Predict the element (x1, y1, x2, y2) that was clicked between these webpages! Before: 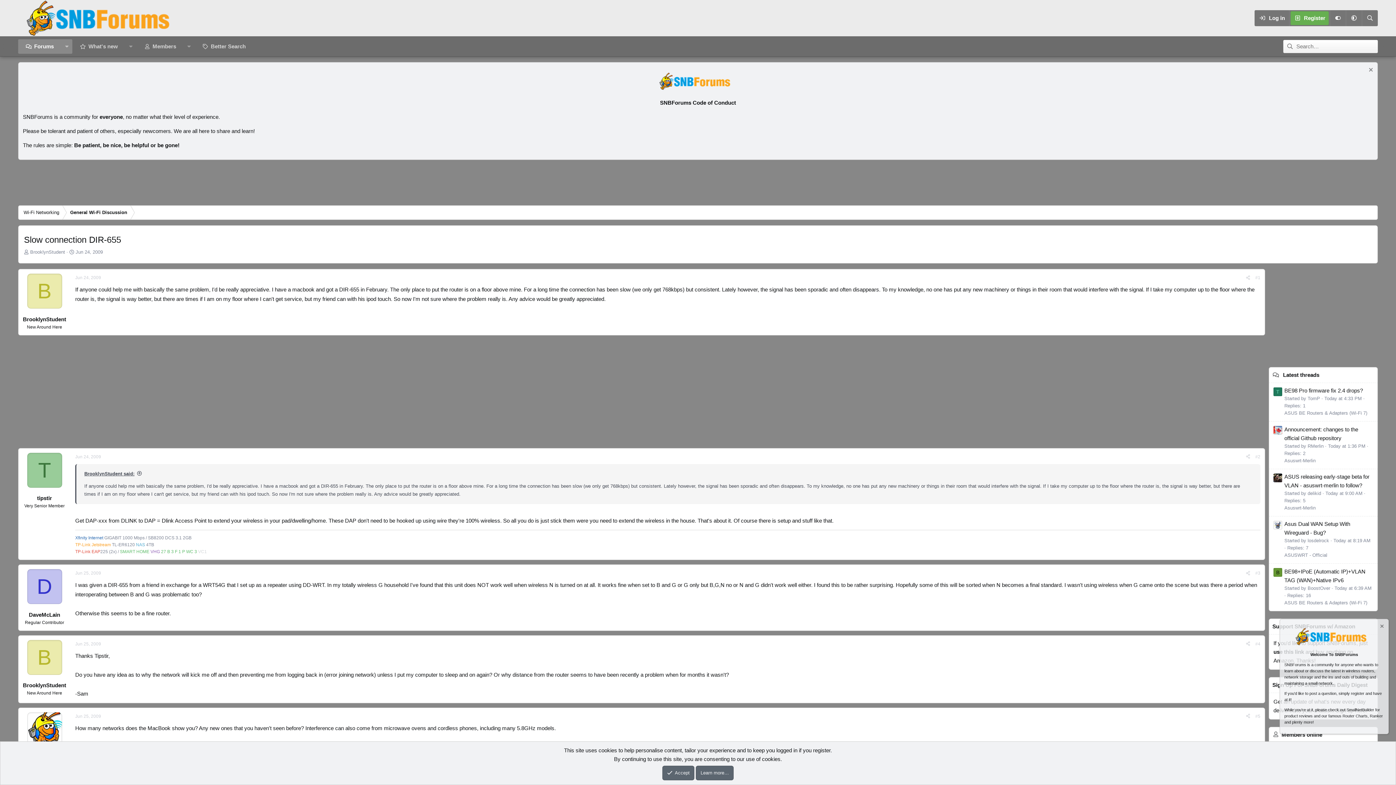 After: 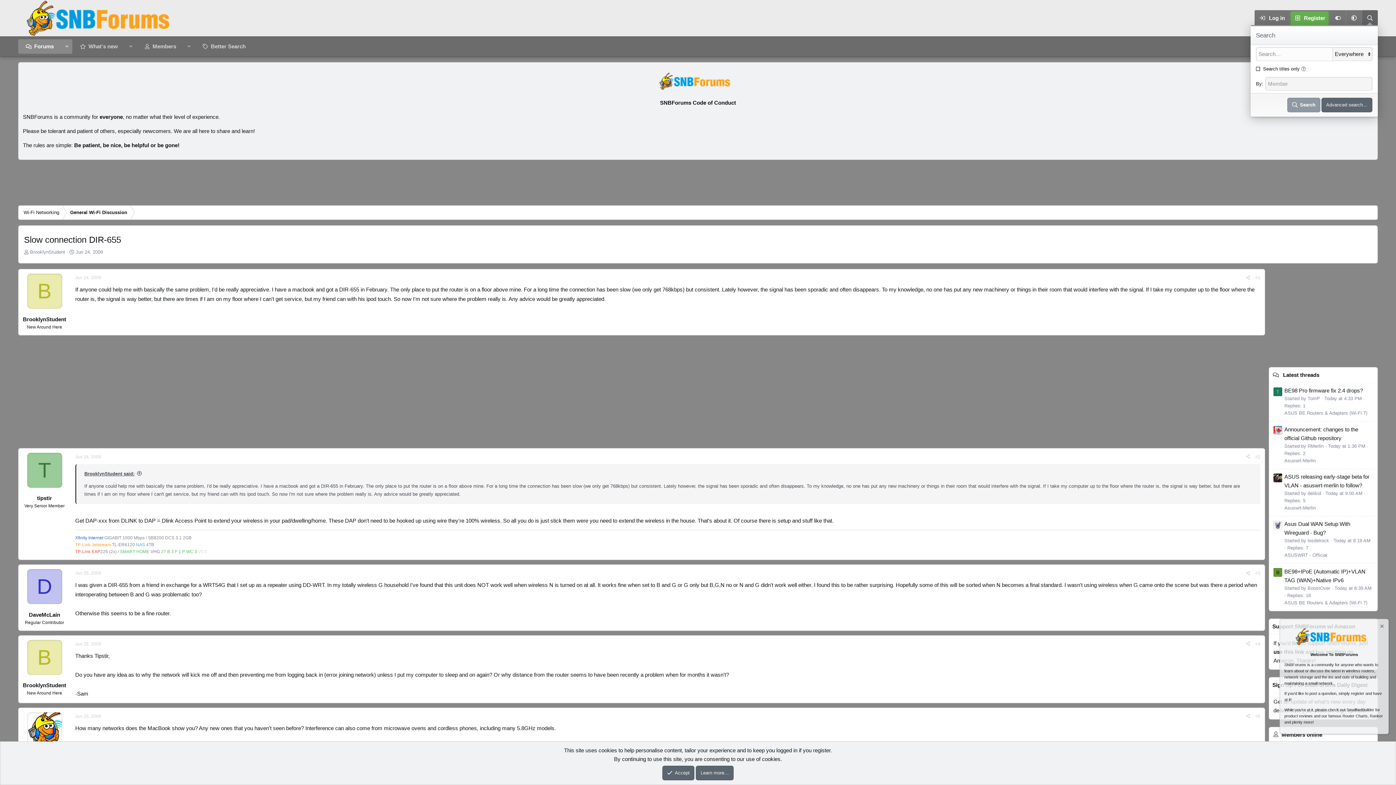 Action: bbox: (1362, 10, 1378, 26) label: Search